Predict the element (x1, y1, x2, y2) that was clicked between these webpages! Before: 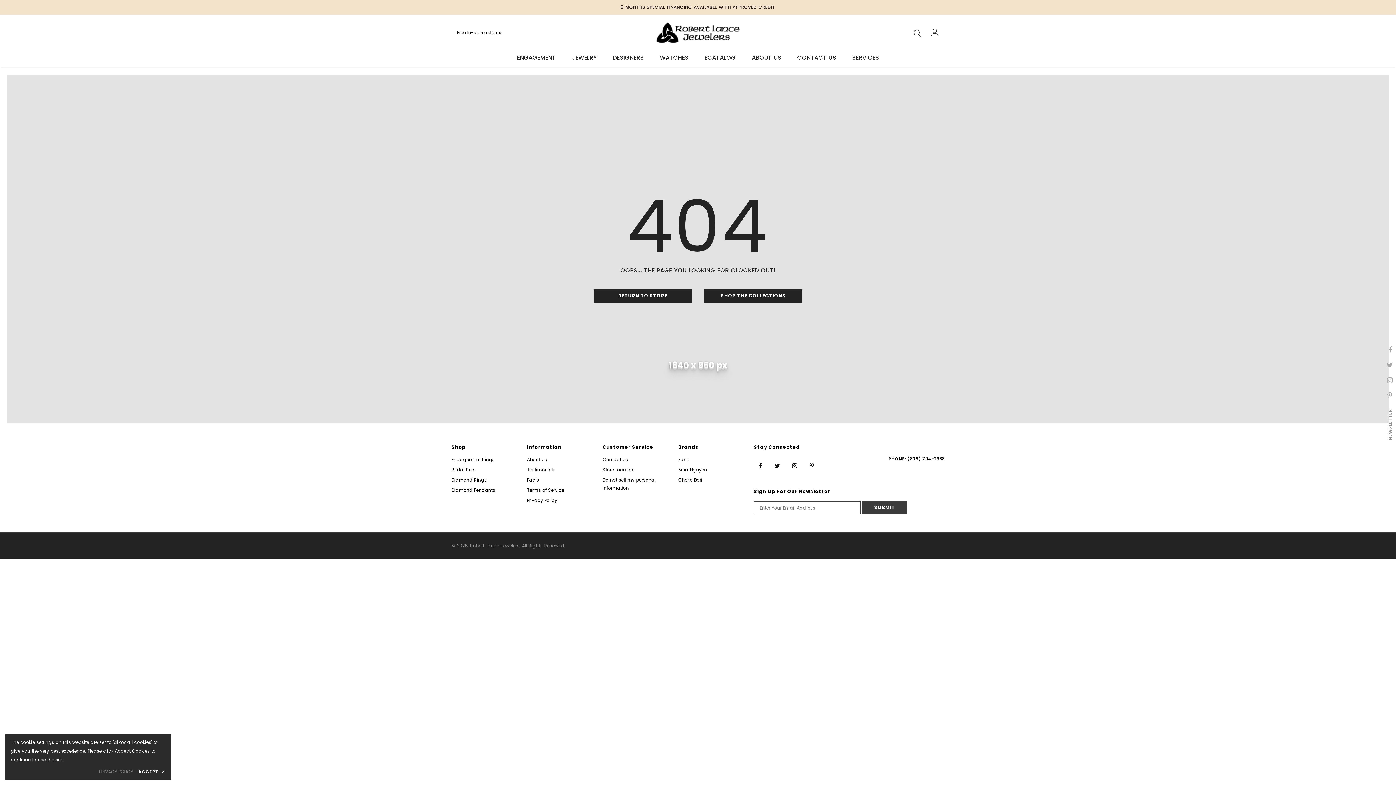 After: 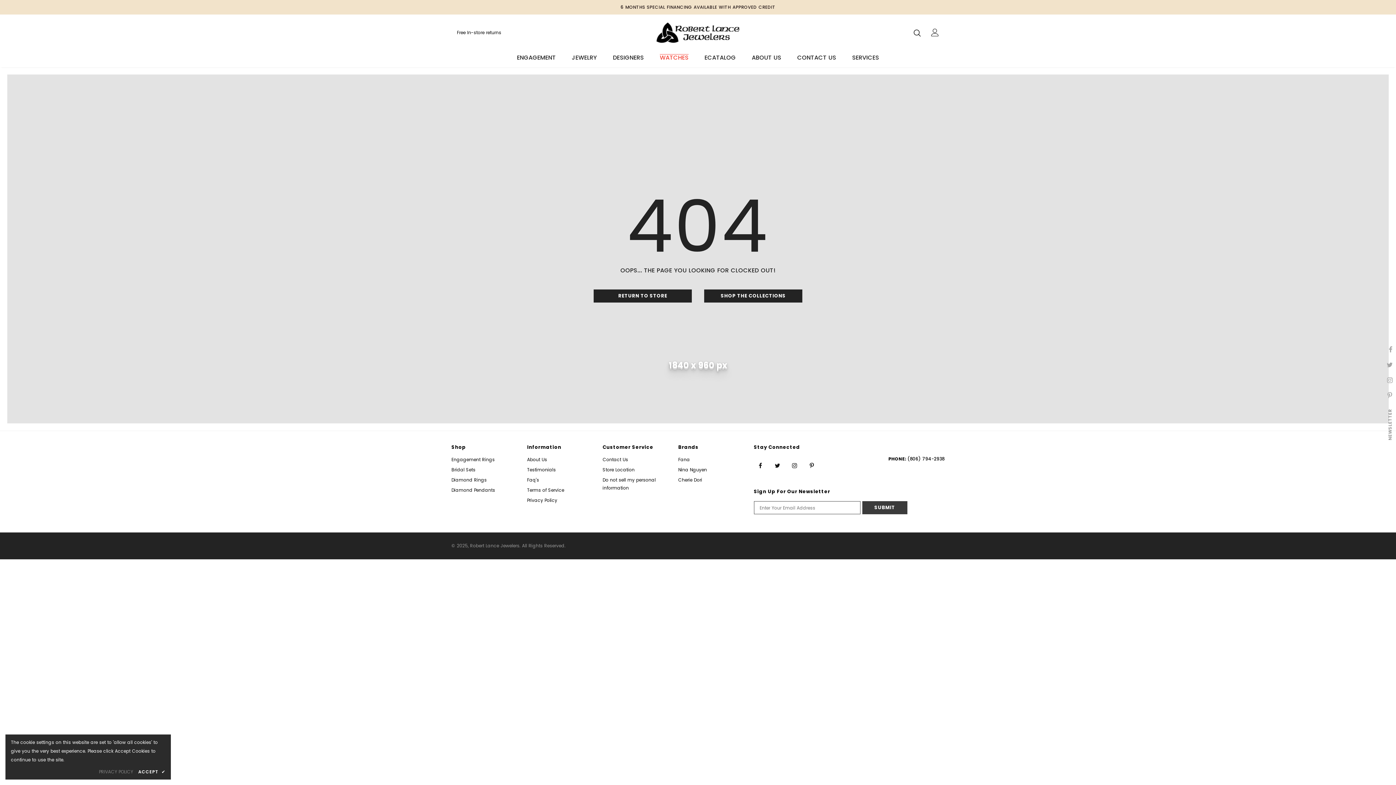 Action: bbox: (660, 48, 688, 70) label: WATCHES